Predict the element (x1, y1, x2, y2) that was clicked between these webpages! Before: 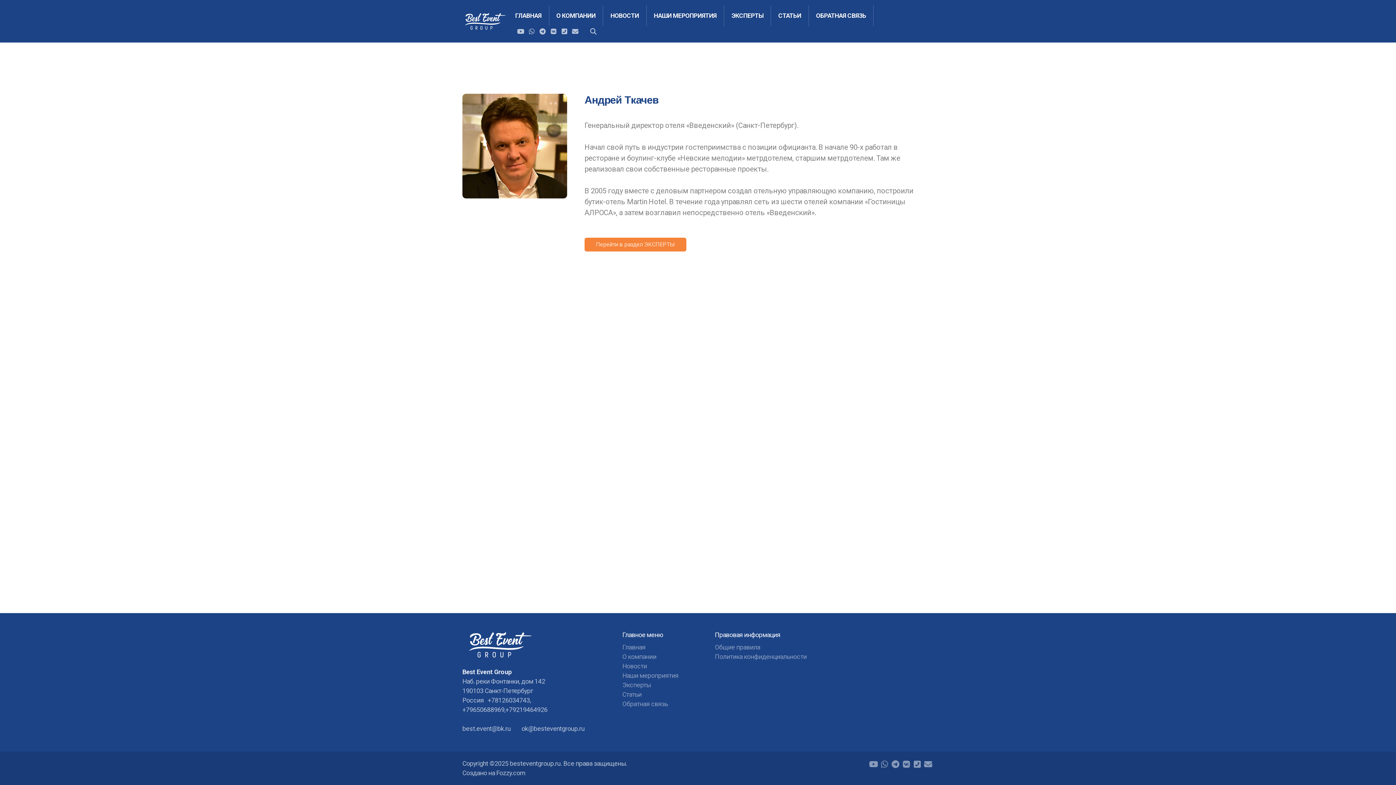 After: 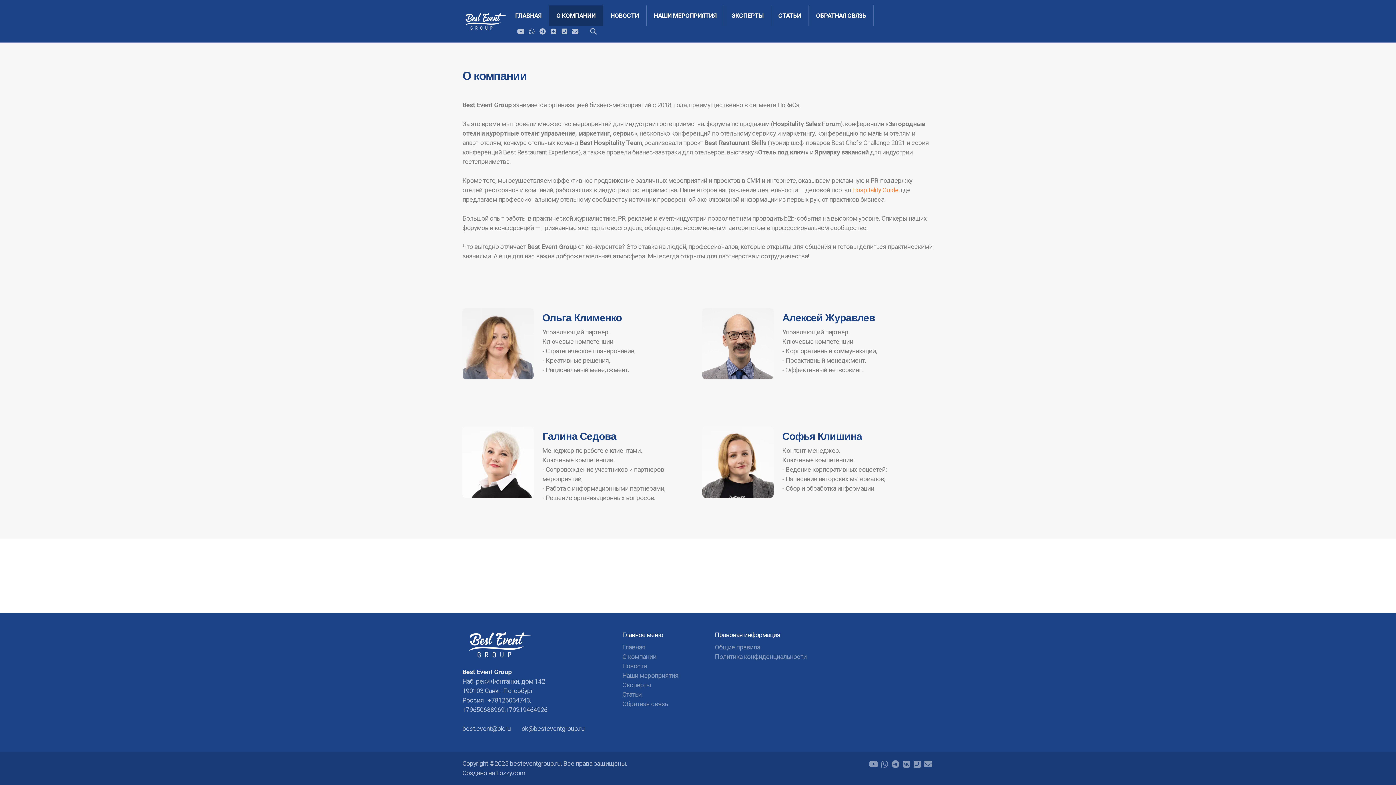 Action: bbox: (549, 5, 603, 26) label: О КОМПАНИИ